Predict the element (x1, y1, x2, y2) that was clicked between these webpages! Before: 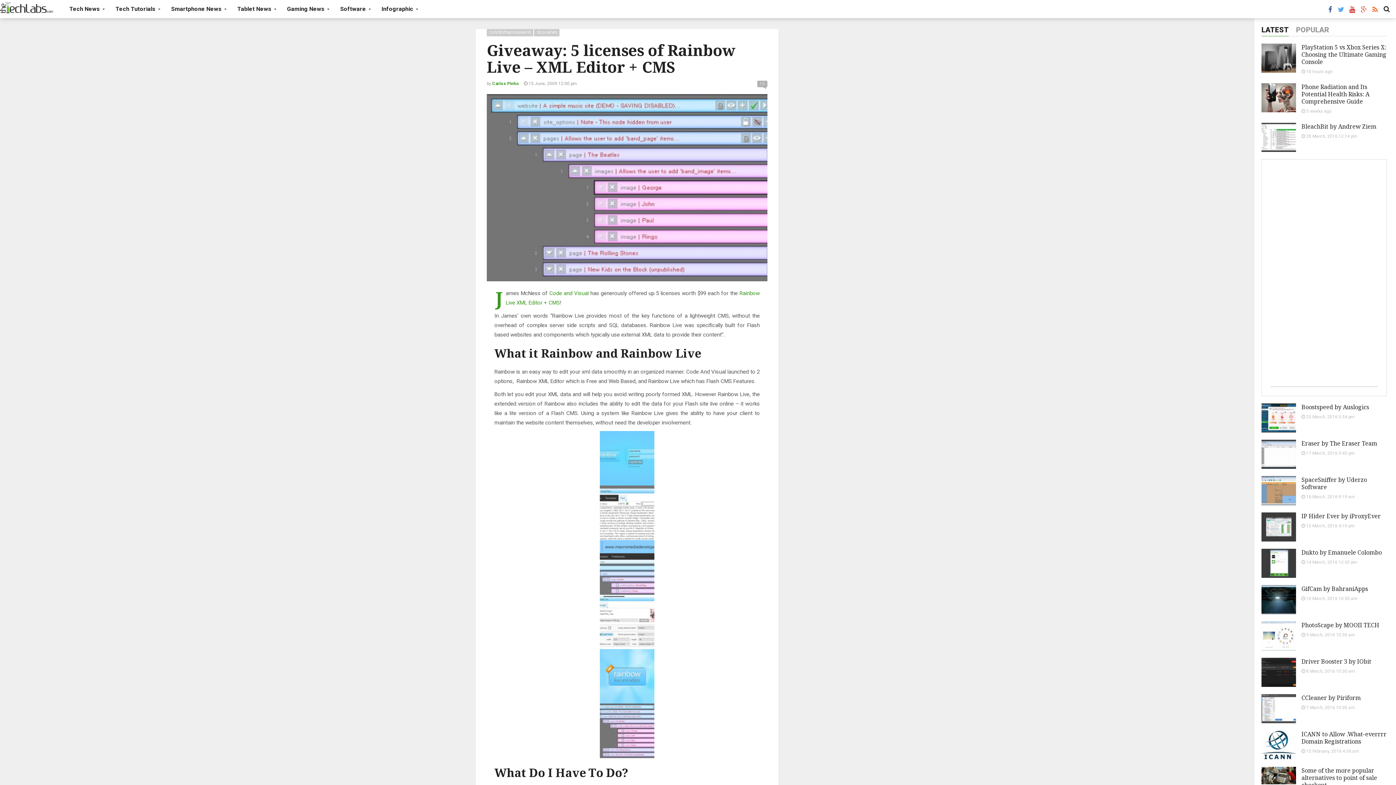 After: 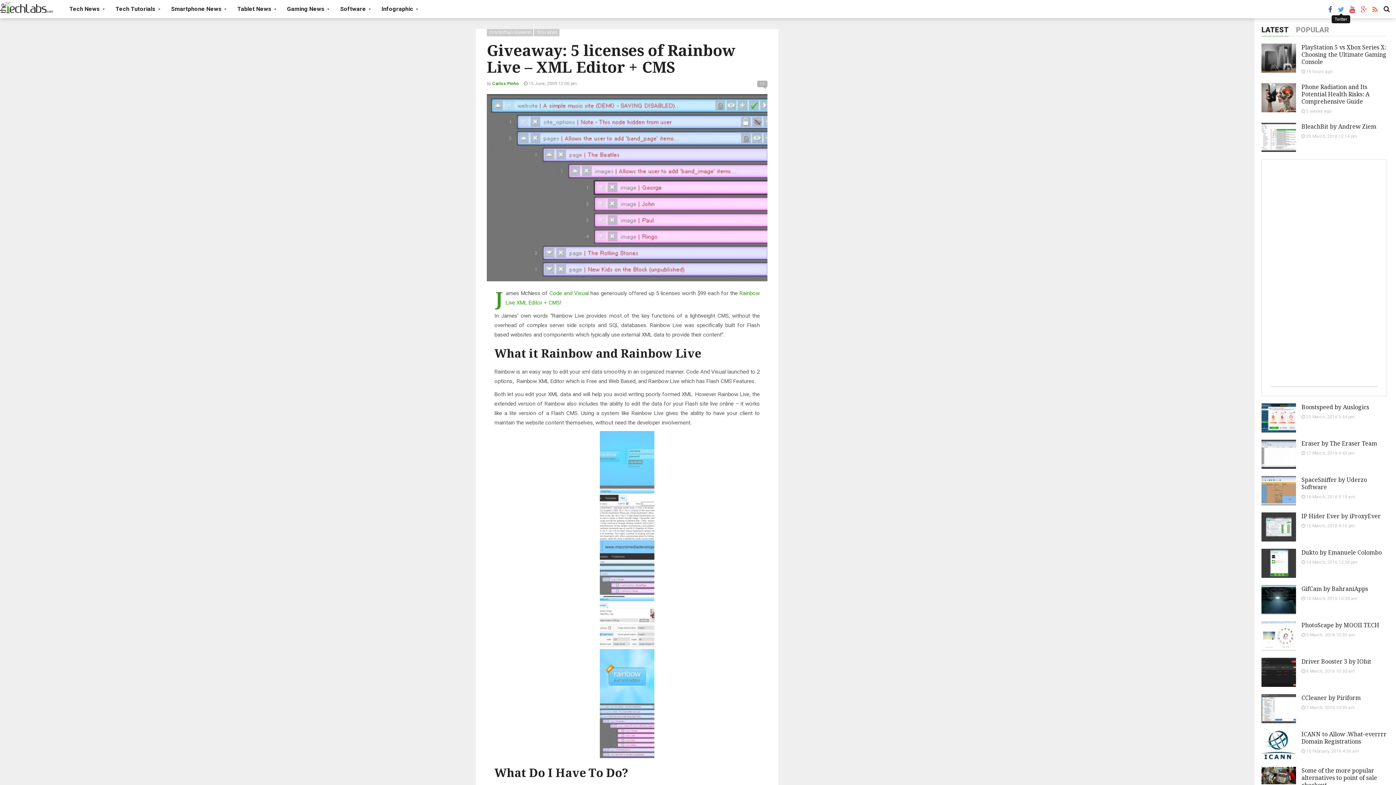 Action: bbox: (1338, 6, 1344, 12)